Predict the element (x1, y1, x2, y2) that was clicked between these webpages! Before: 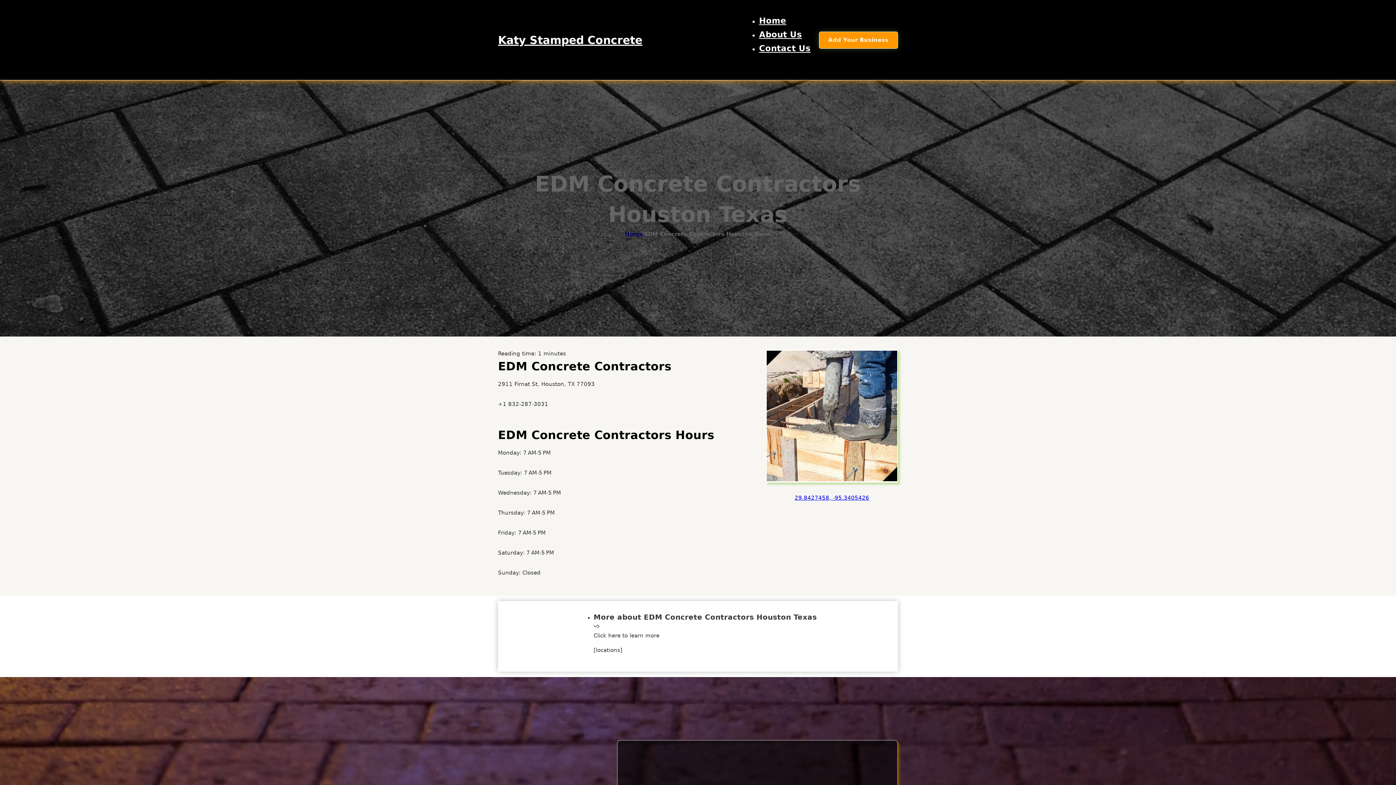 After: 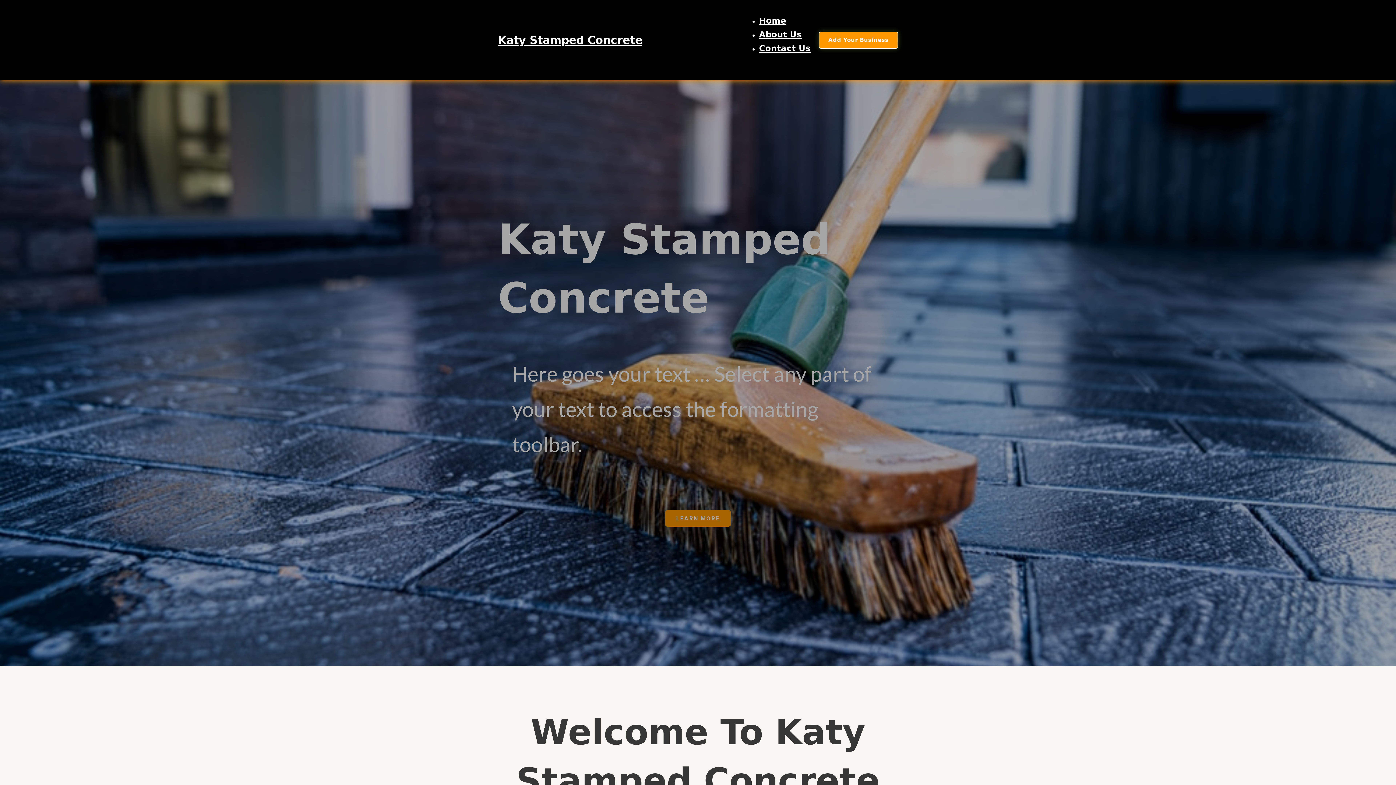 Action: label: Home bbox: (625, 229, 642, 238)